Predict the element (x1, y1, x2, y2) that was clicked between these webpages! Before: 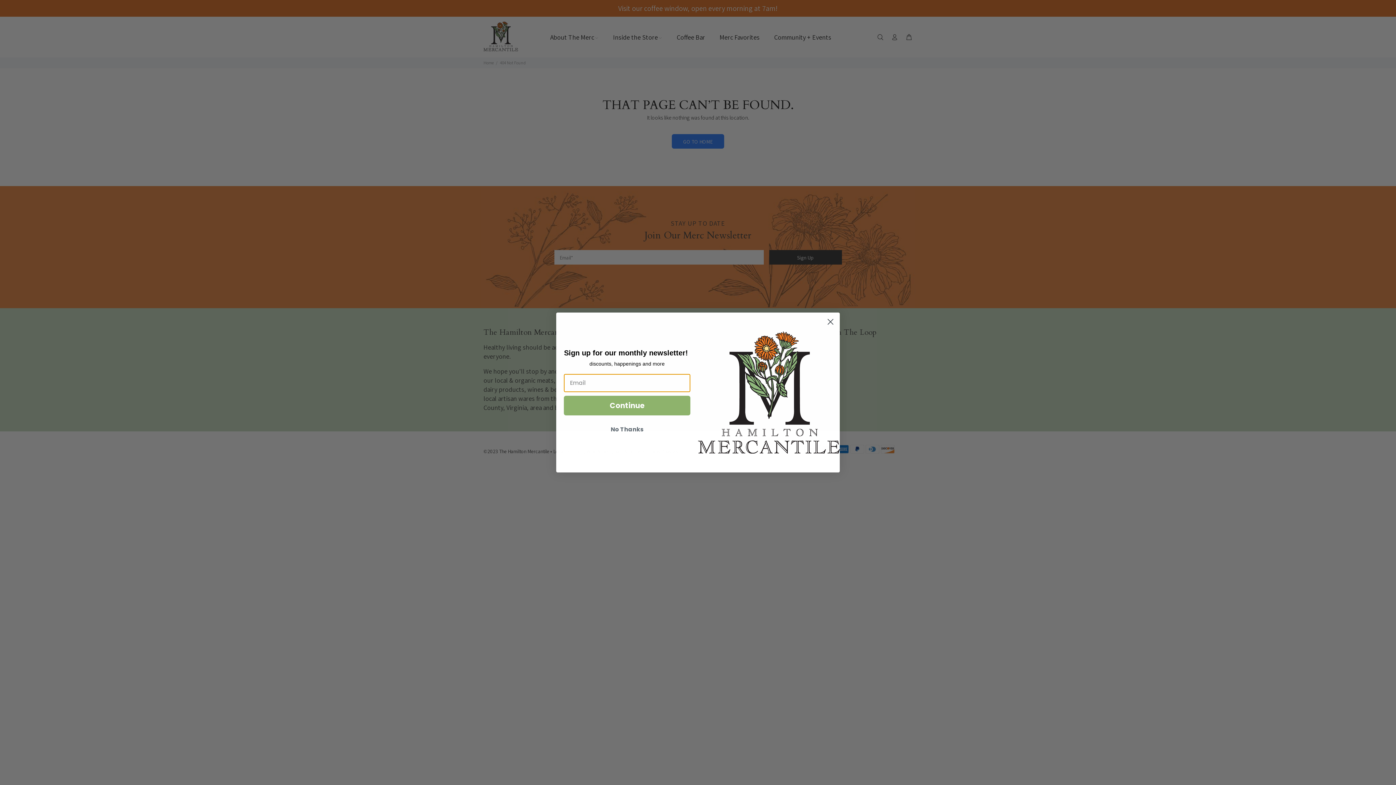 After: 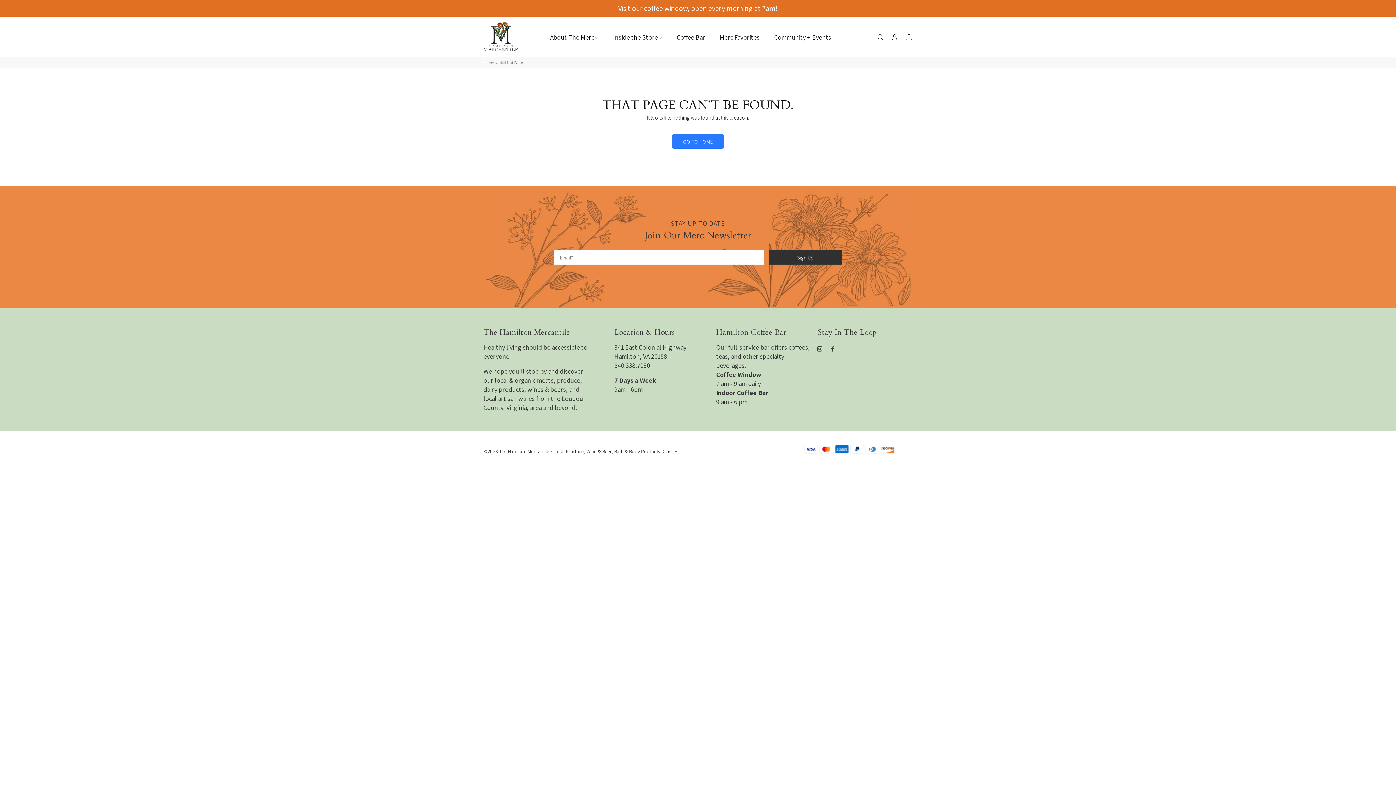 Action: label: No Thanks bbox: (564, 422, 690, 436)